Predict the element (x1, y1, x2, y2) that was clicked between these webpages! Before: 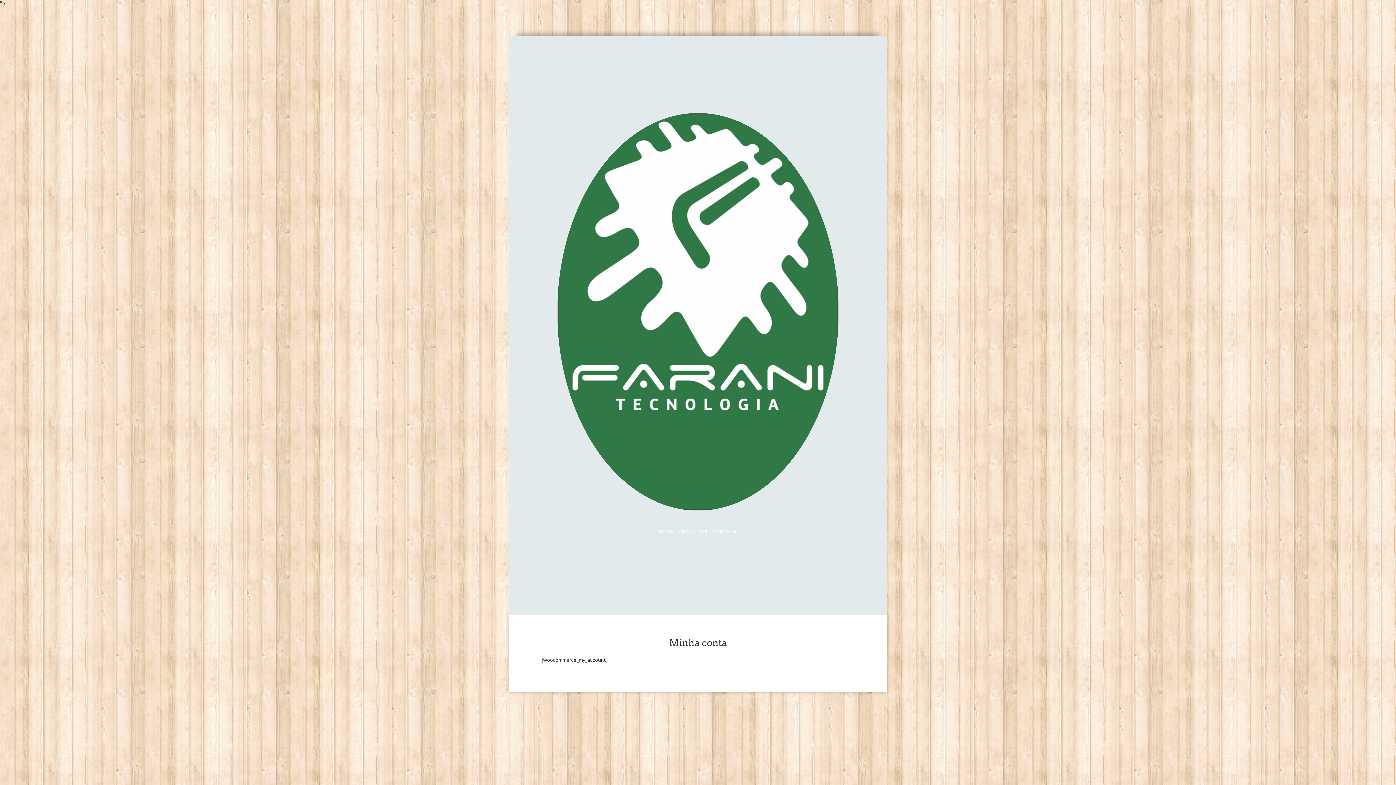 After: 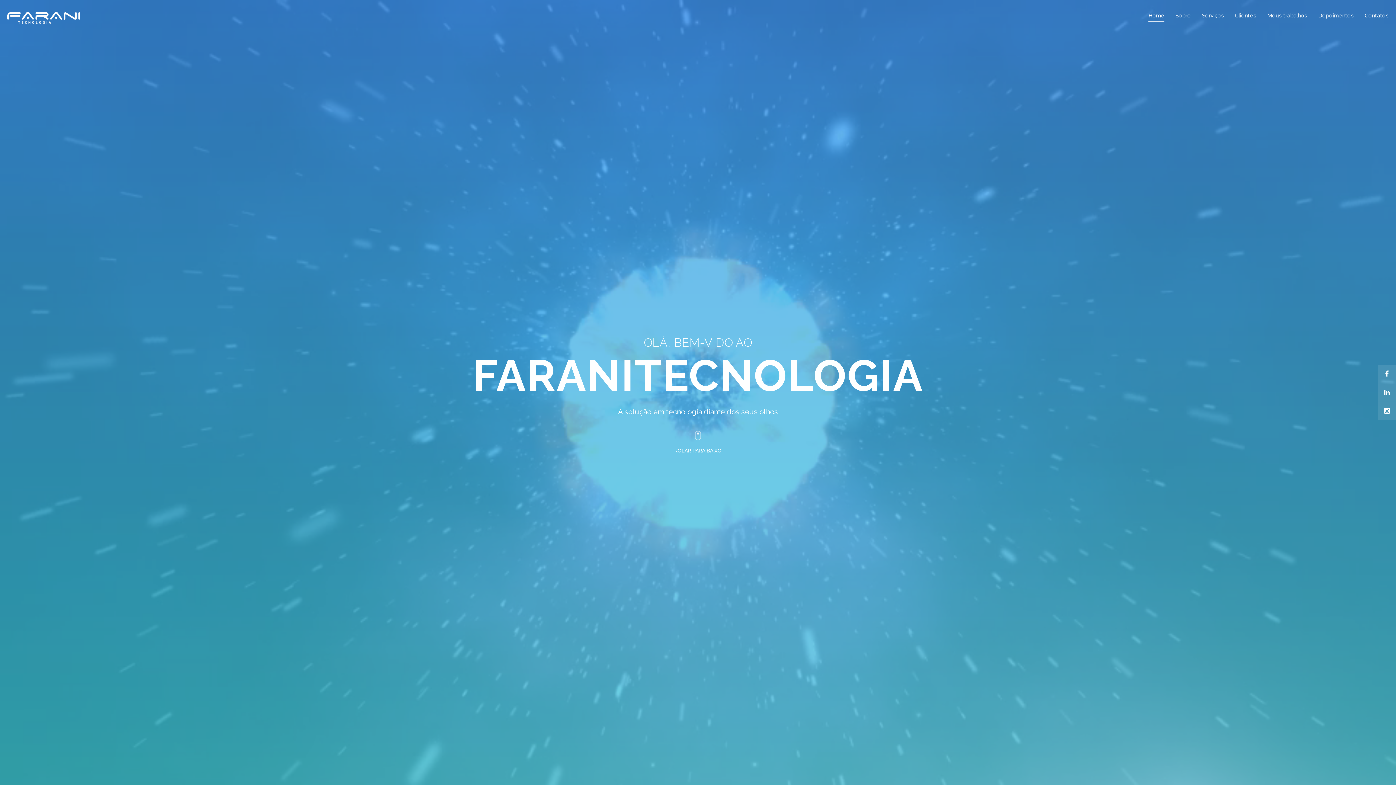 Action: bbox: (557, 510, 838, 517)